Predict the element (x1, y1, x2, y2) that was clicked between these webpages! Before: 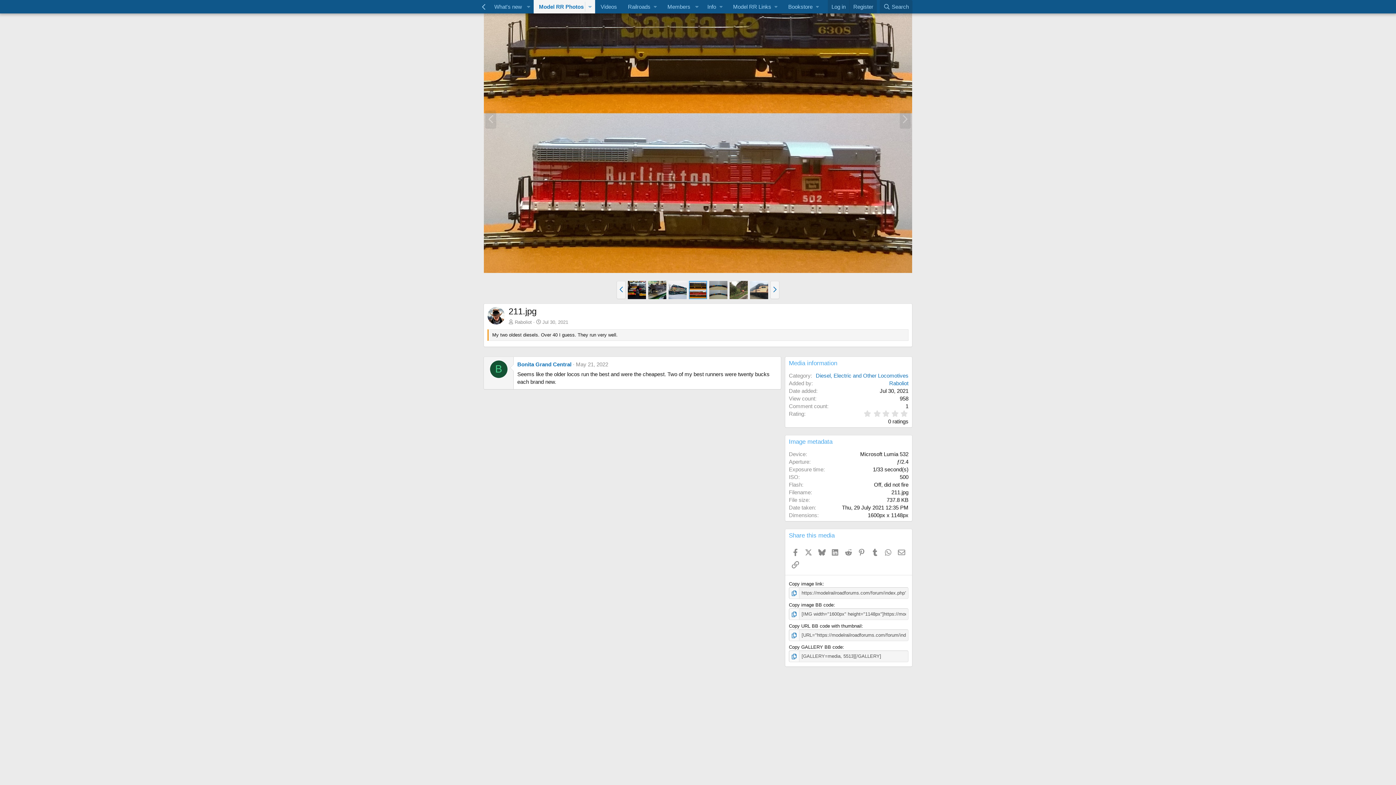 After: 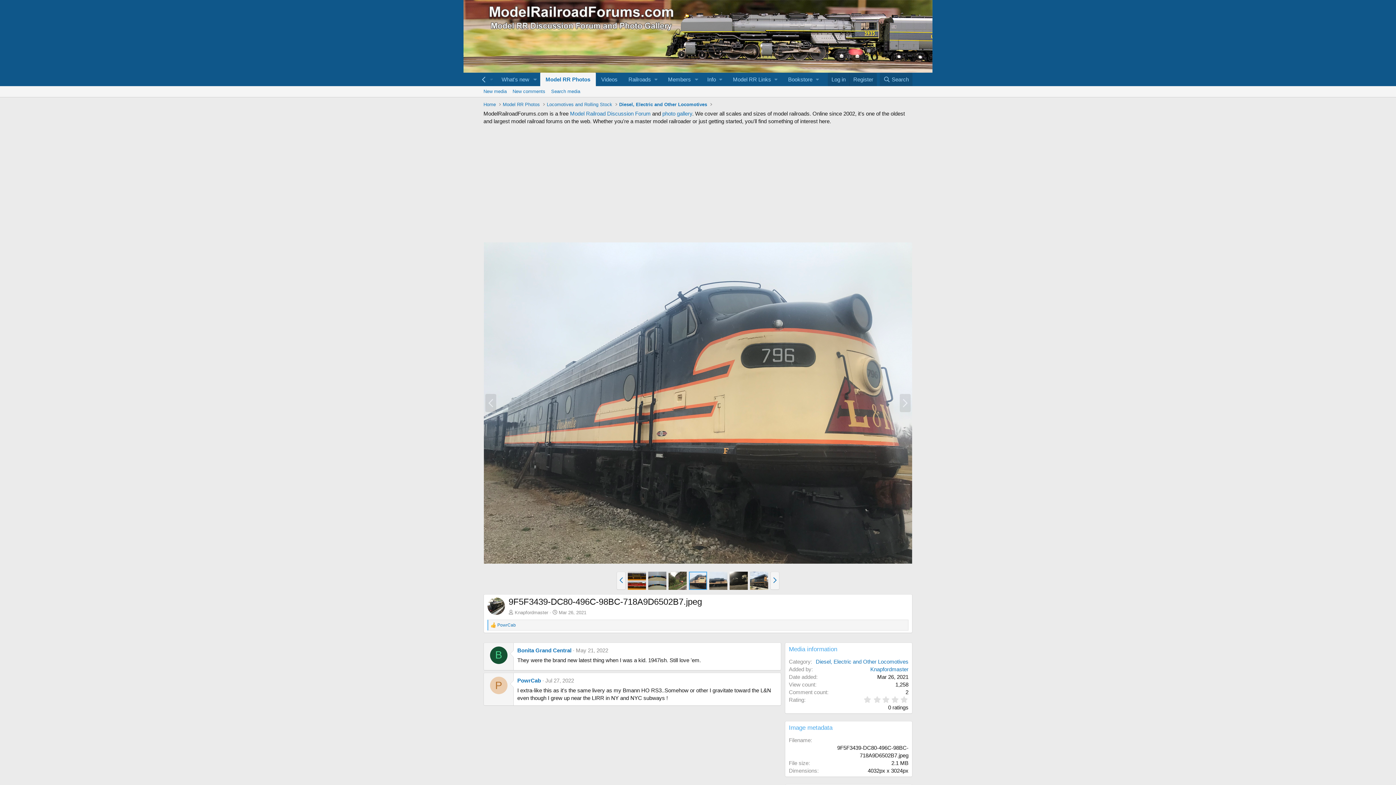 Action: bbox: (750, 281, 768, 299)